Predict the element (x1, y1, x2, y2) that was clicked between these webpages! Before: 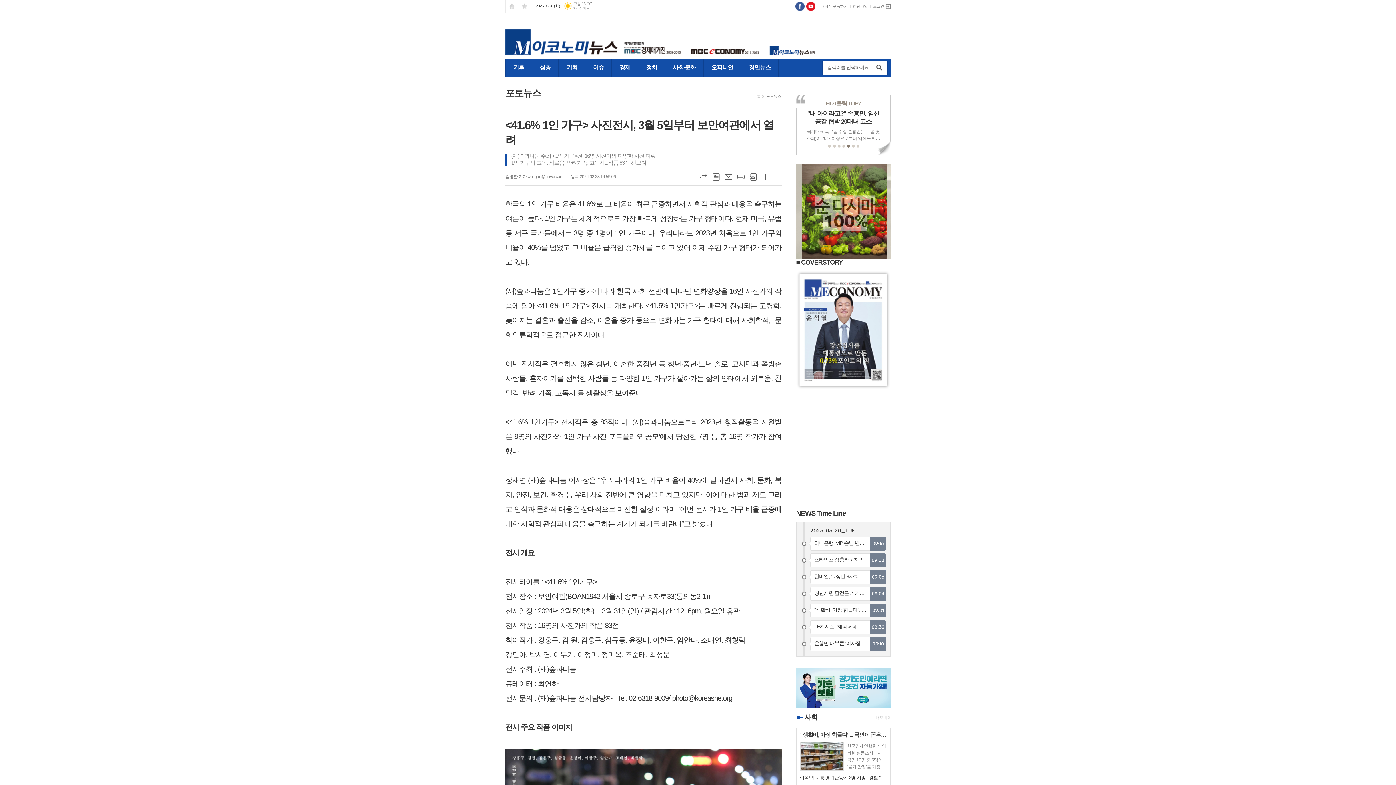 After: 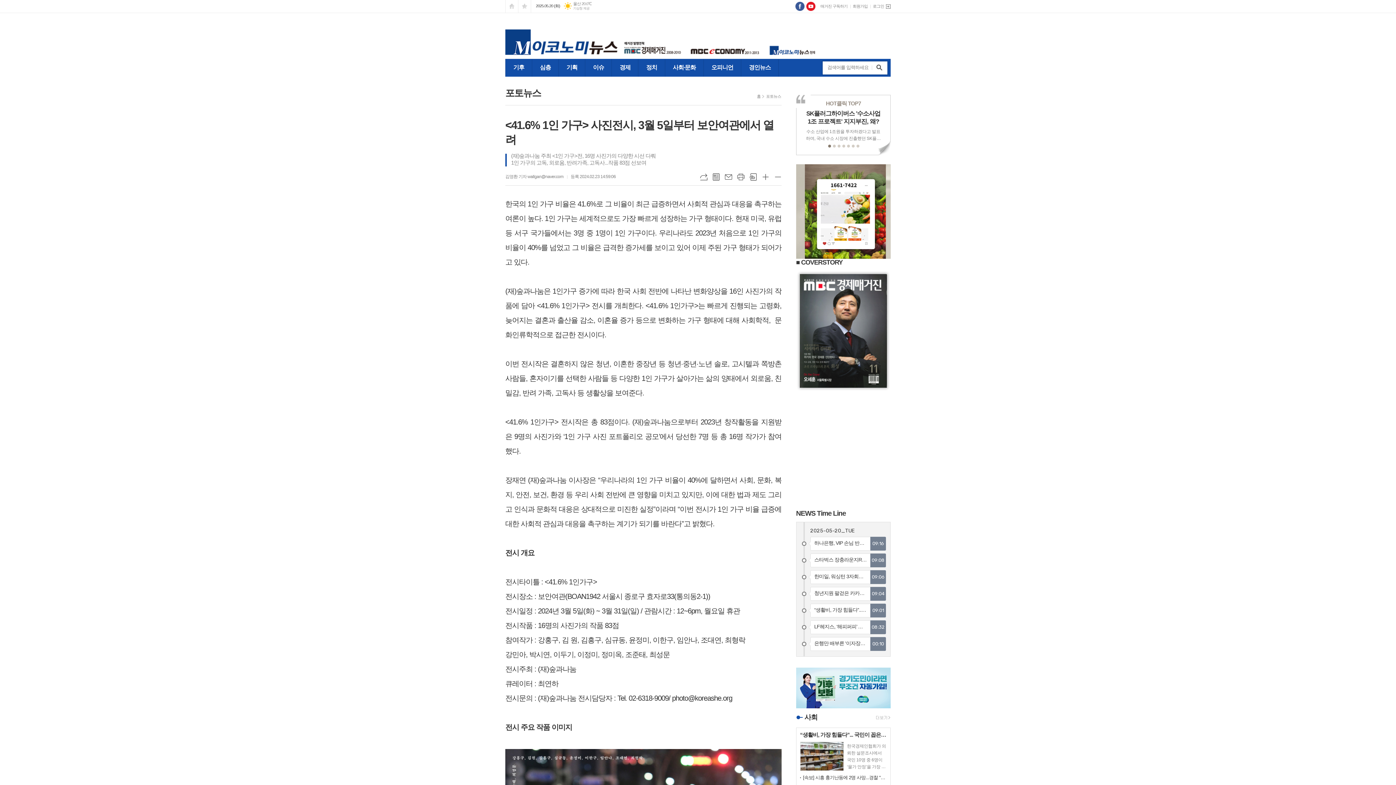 Action: label: 4 bbox: (841, 142, 845, 149)